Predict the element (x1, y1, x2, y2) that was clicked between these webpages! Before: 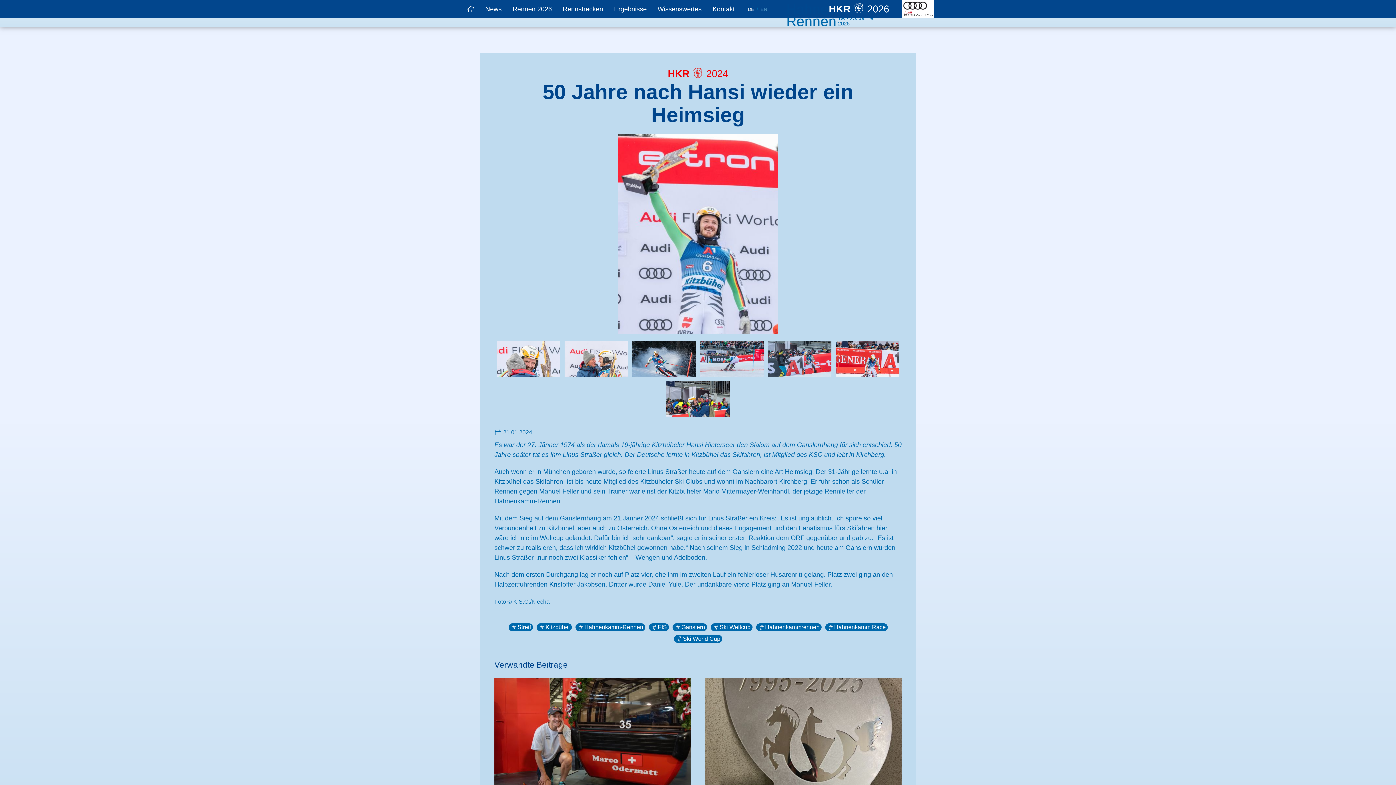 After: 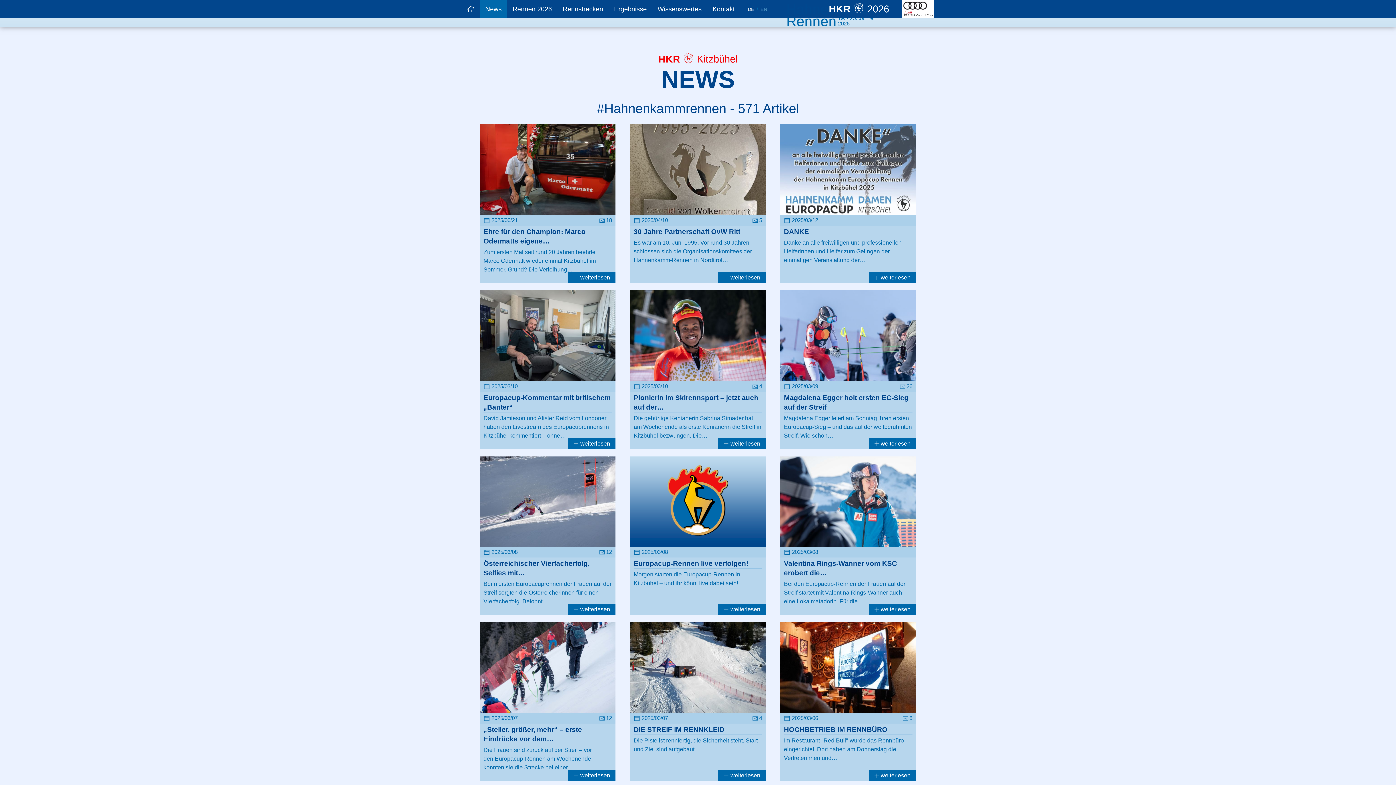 Action: label: Hahnenkammrennen bbox: (756, 623, 821, 631)